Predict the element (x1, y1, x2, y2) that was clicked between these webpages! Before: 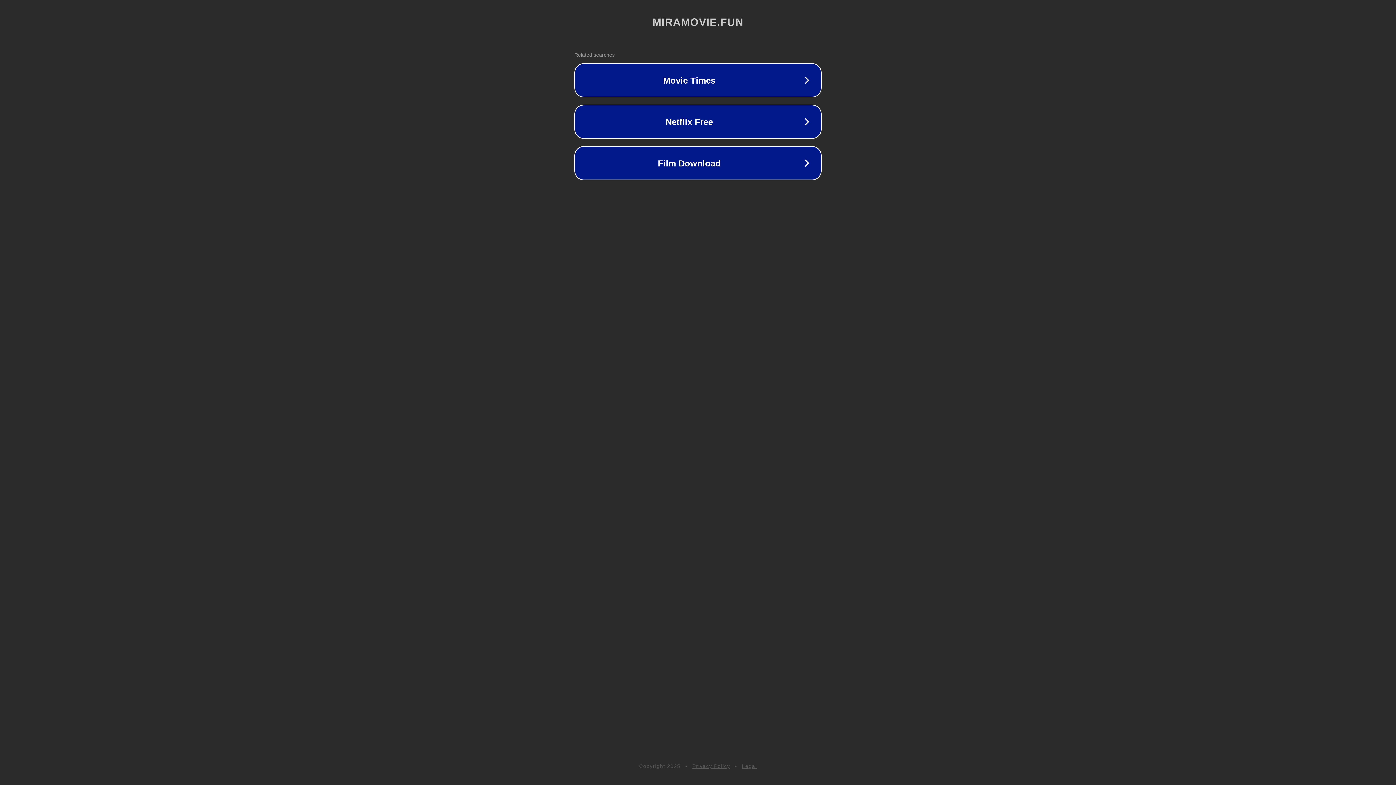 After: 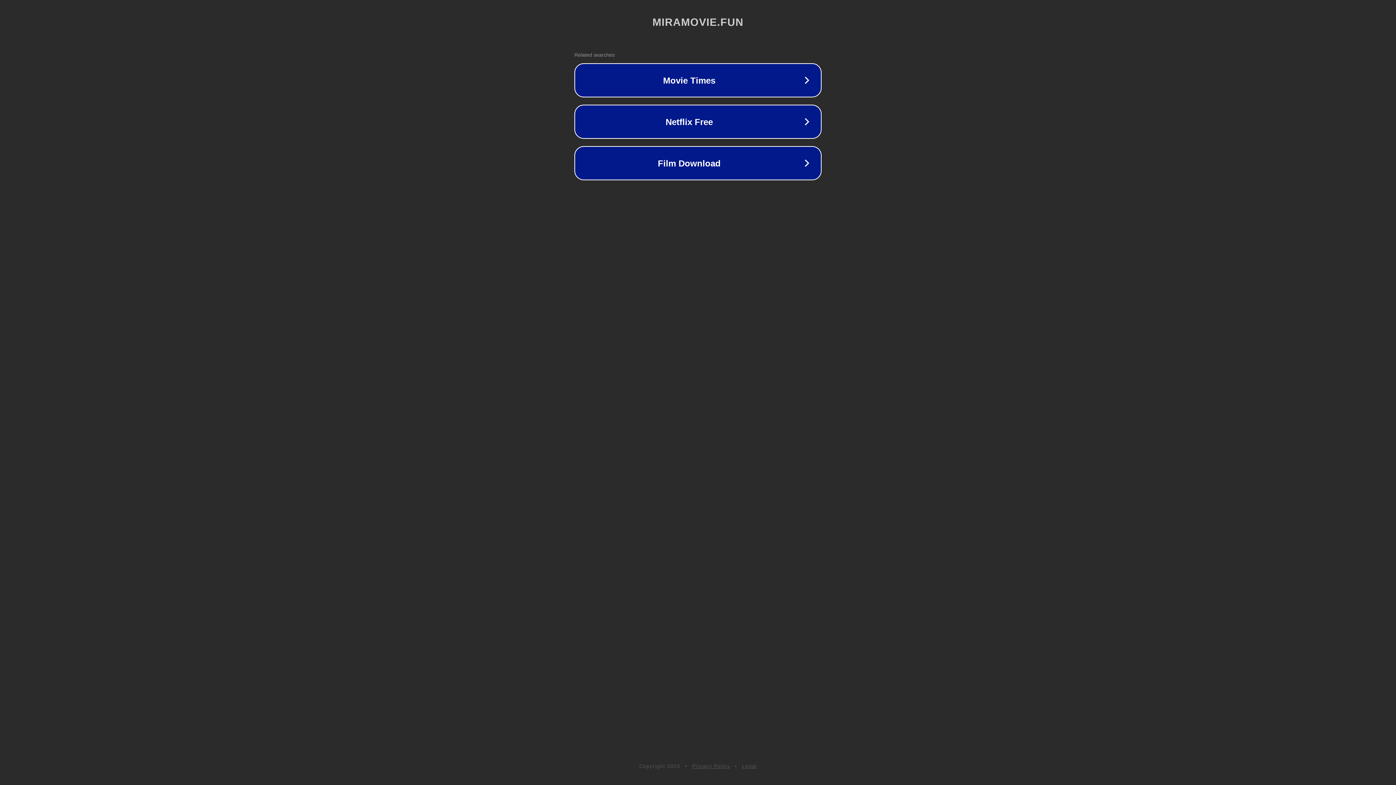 Action: label: Legal bbox: (742, 763, 757, 769)